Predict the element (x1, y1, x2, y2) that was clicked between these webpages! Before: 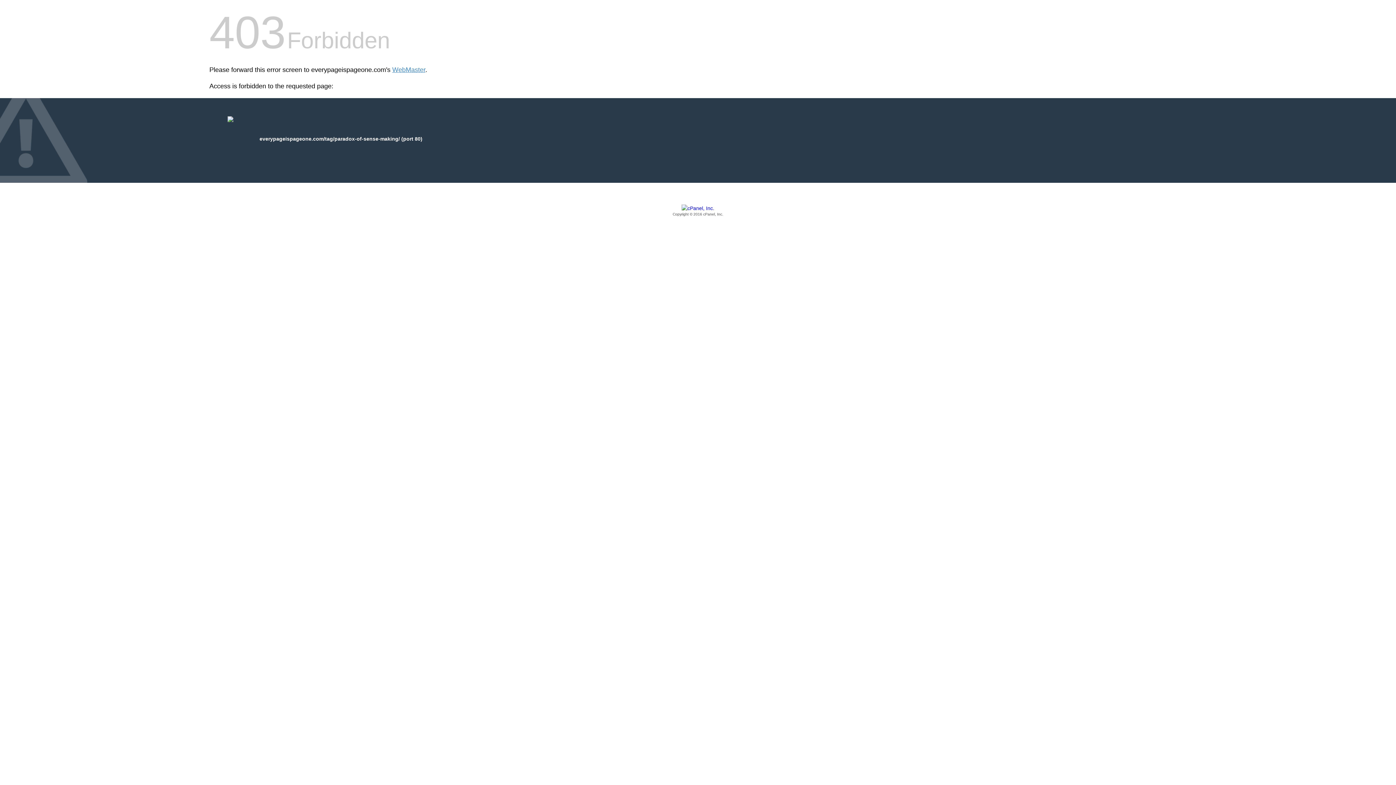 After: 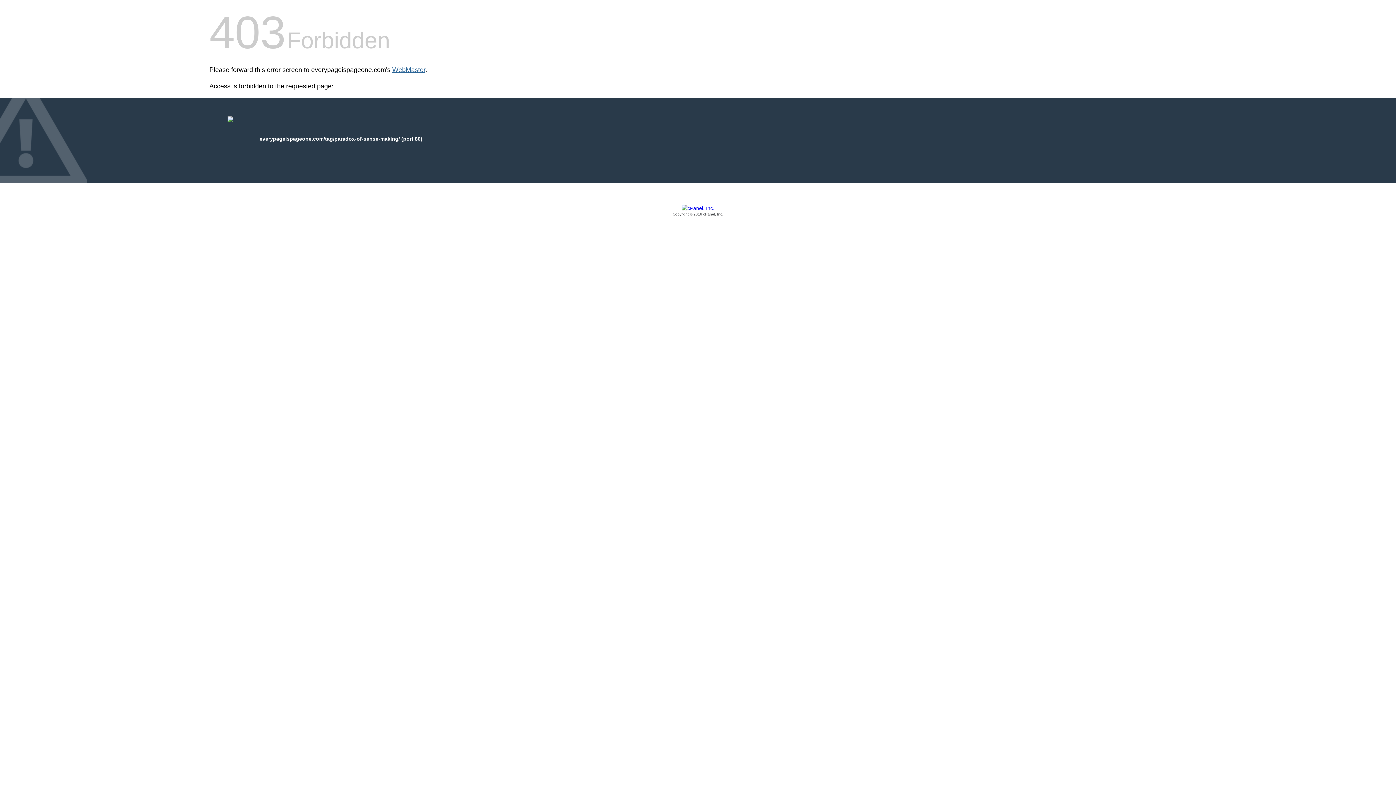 Action: label: WebMaster bbox: (392, 66, 425, 73)